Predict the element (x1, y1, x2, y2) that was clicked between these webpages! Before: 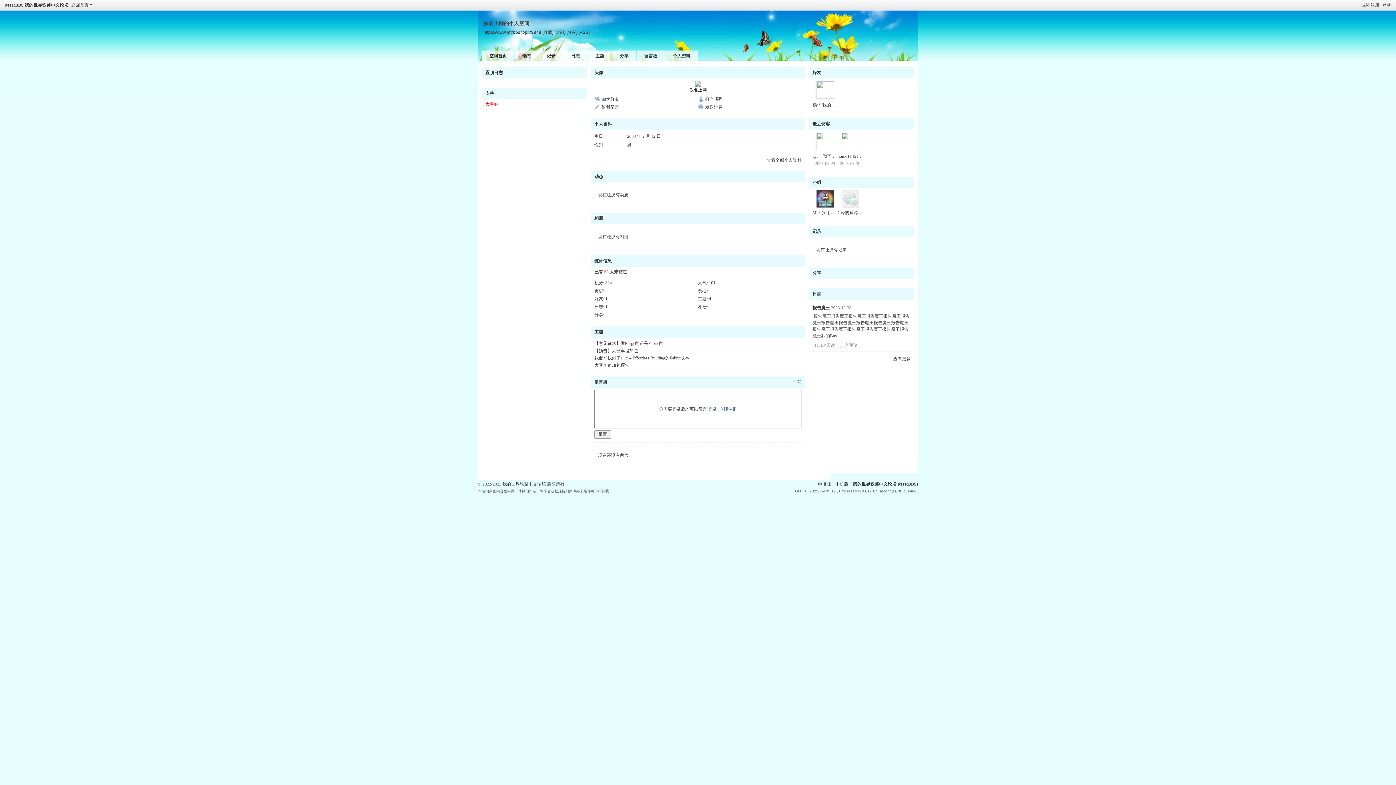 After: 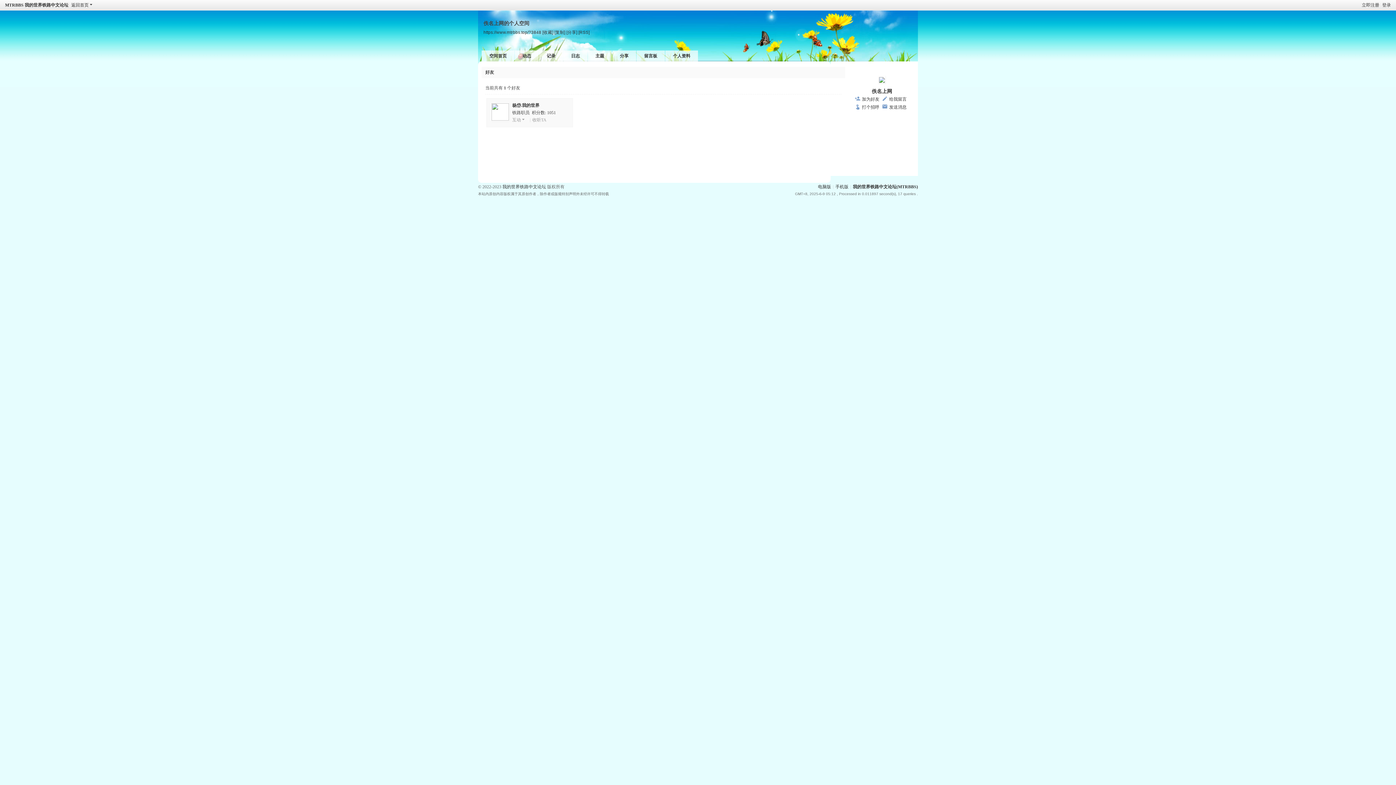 Action: label: 好友 bbox: (812, 70, 821, 75)